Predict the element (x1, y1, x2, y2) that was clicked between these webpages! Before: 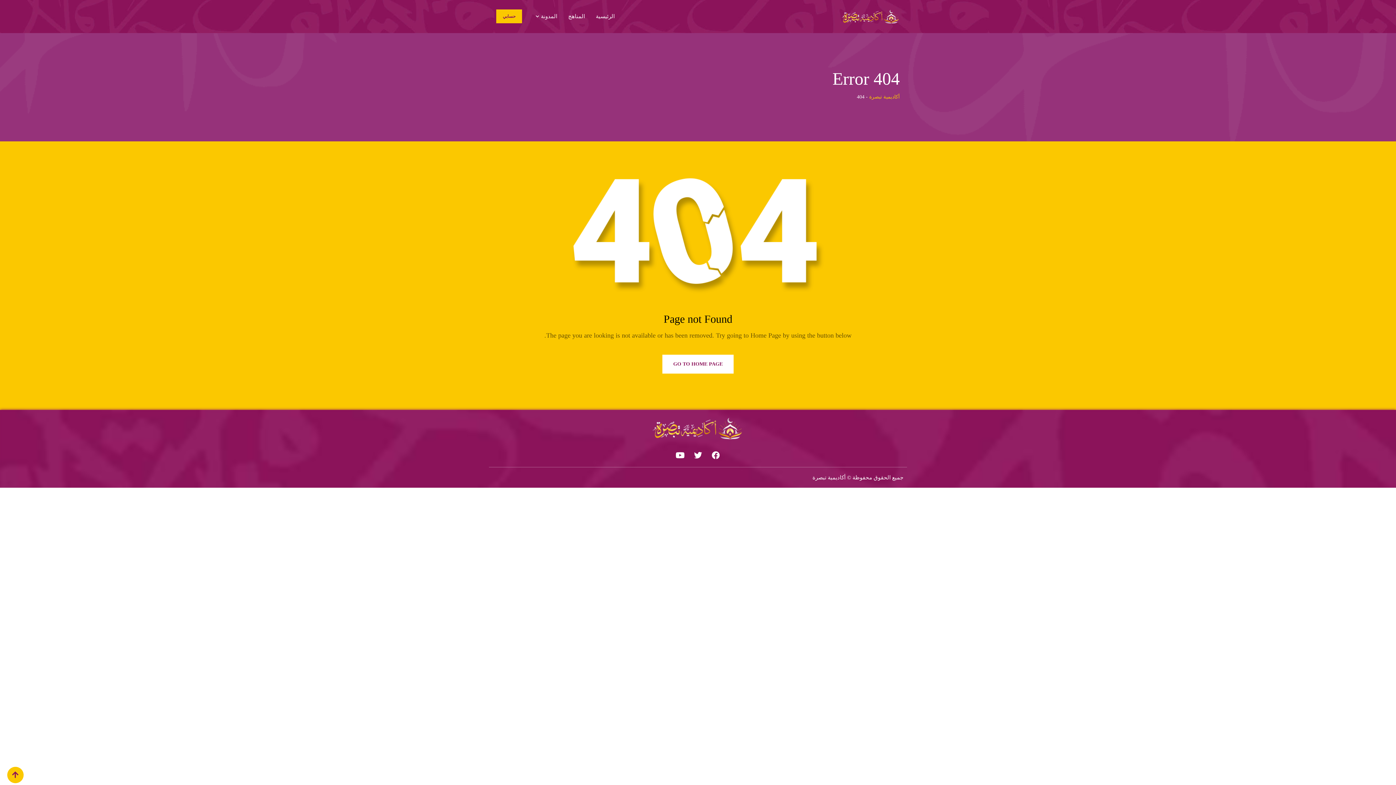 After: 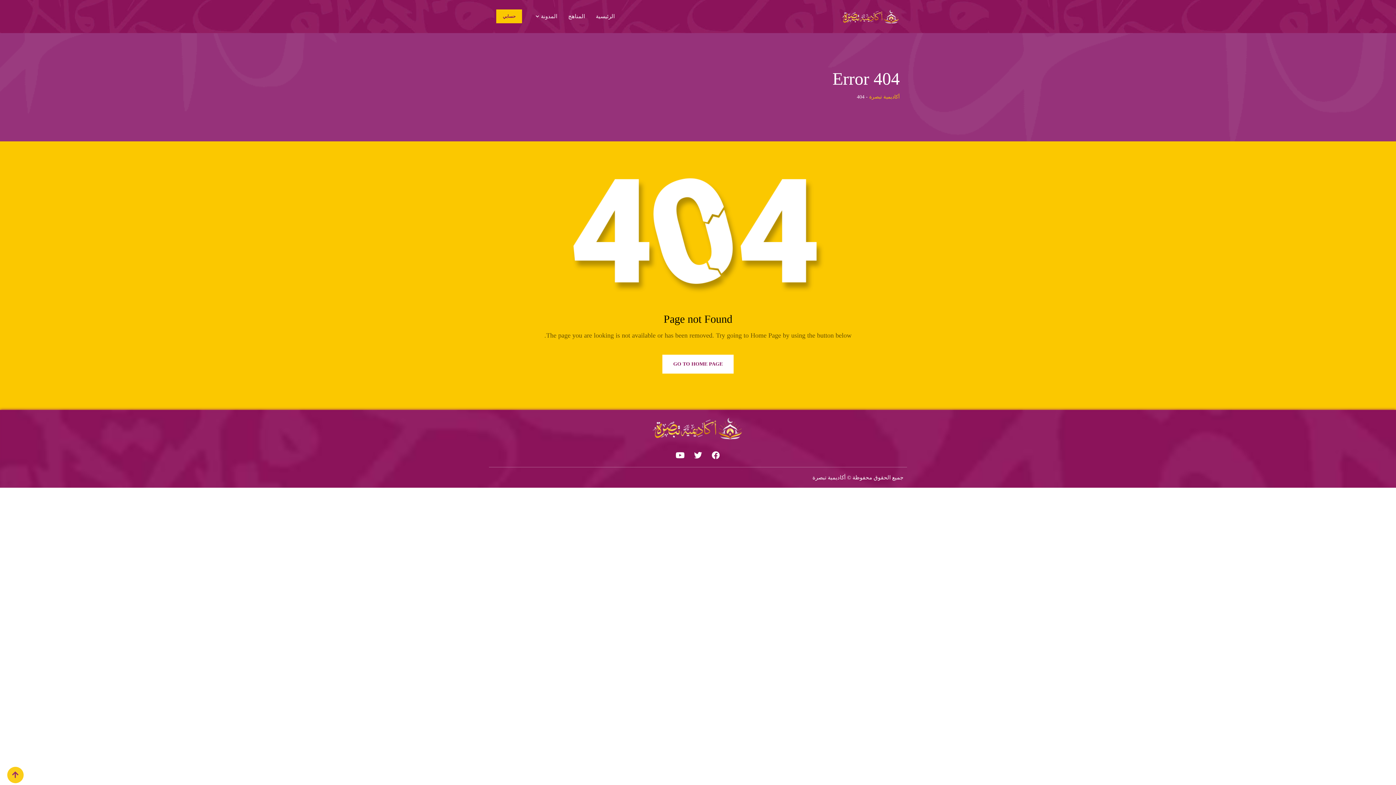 Action: bbox: (7, 767, 23, 783)